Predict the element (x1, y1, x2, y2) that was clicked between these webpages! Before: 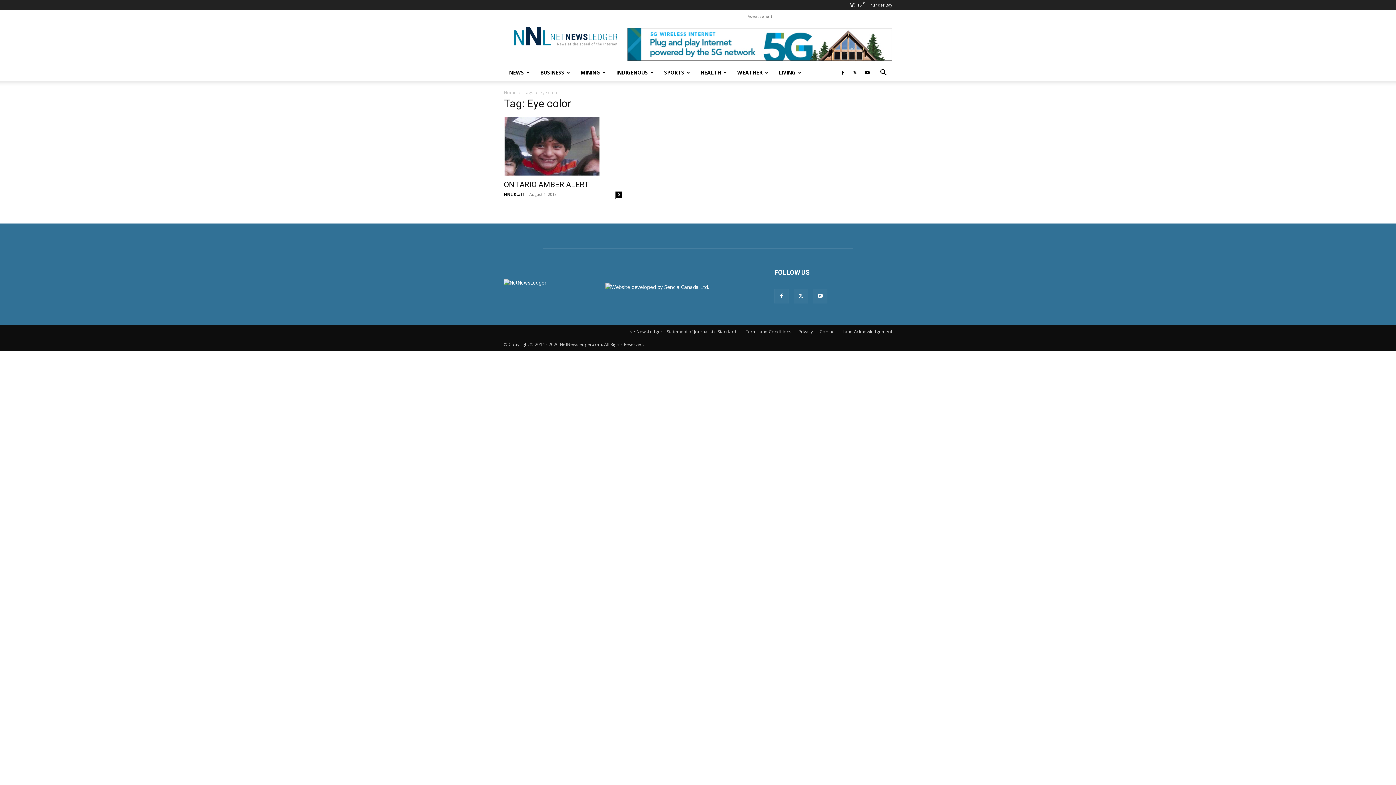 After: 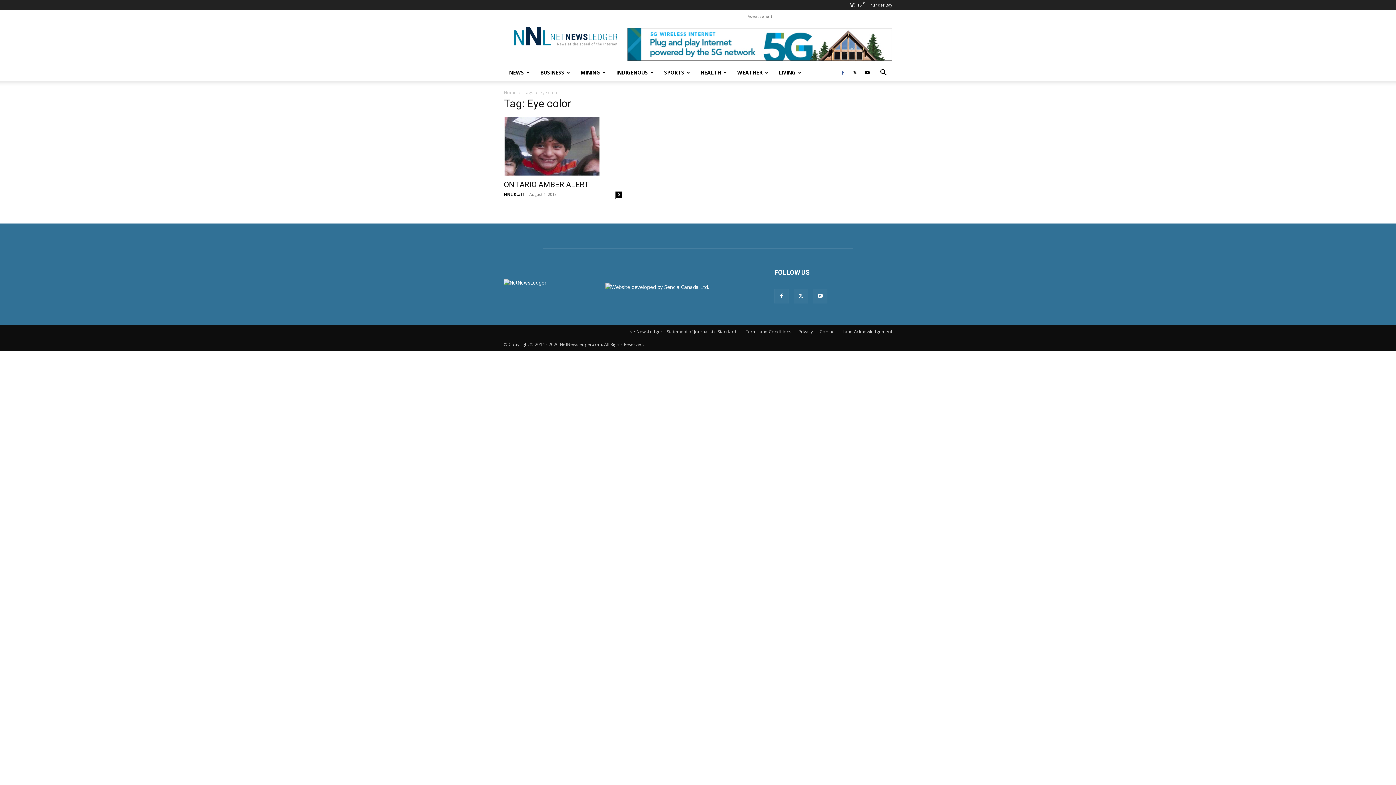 Action: bbox: (837, 63, 848, 81)